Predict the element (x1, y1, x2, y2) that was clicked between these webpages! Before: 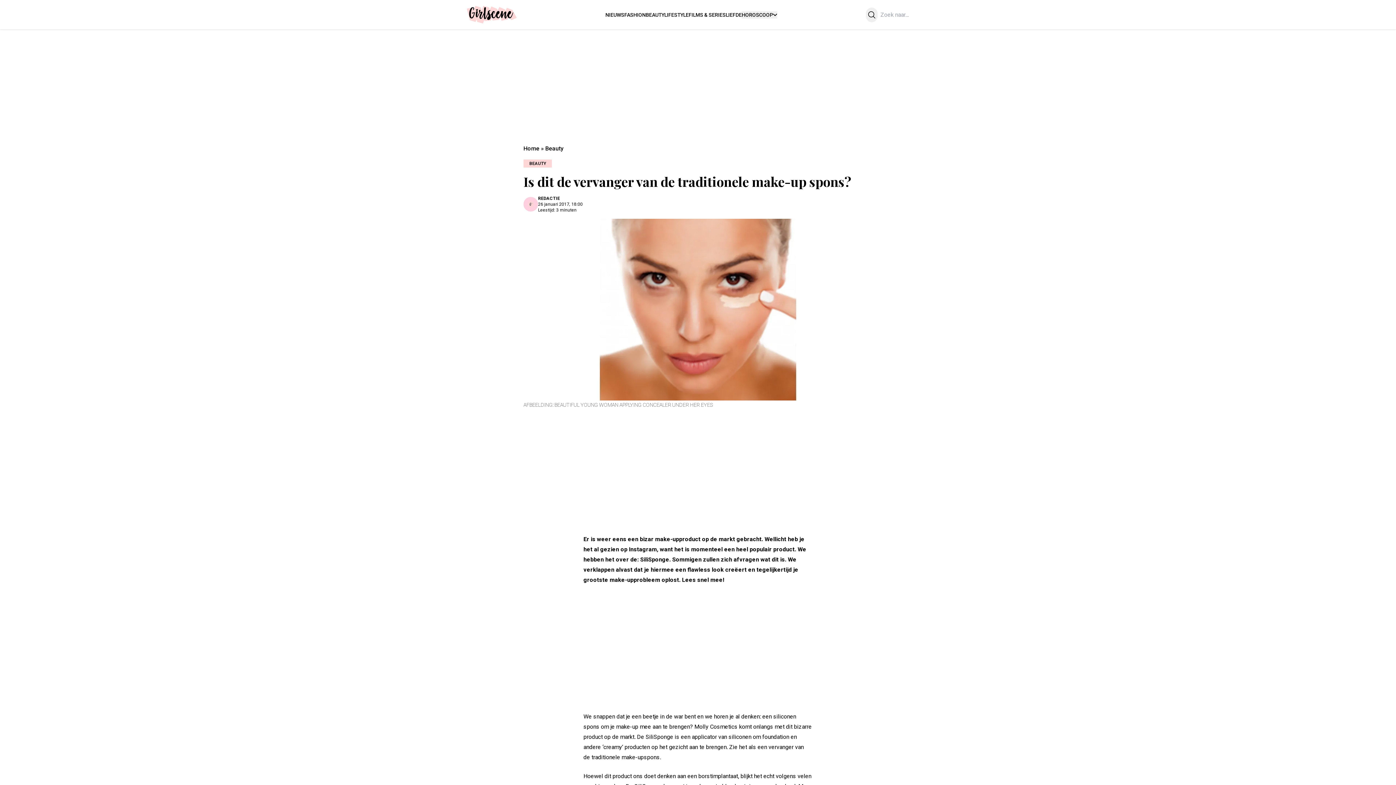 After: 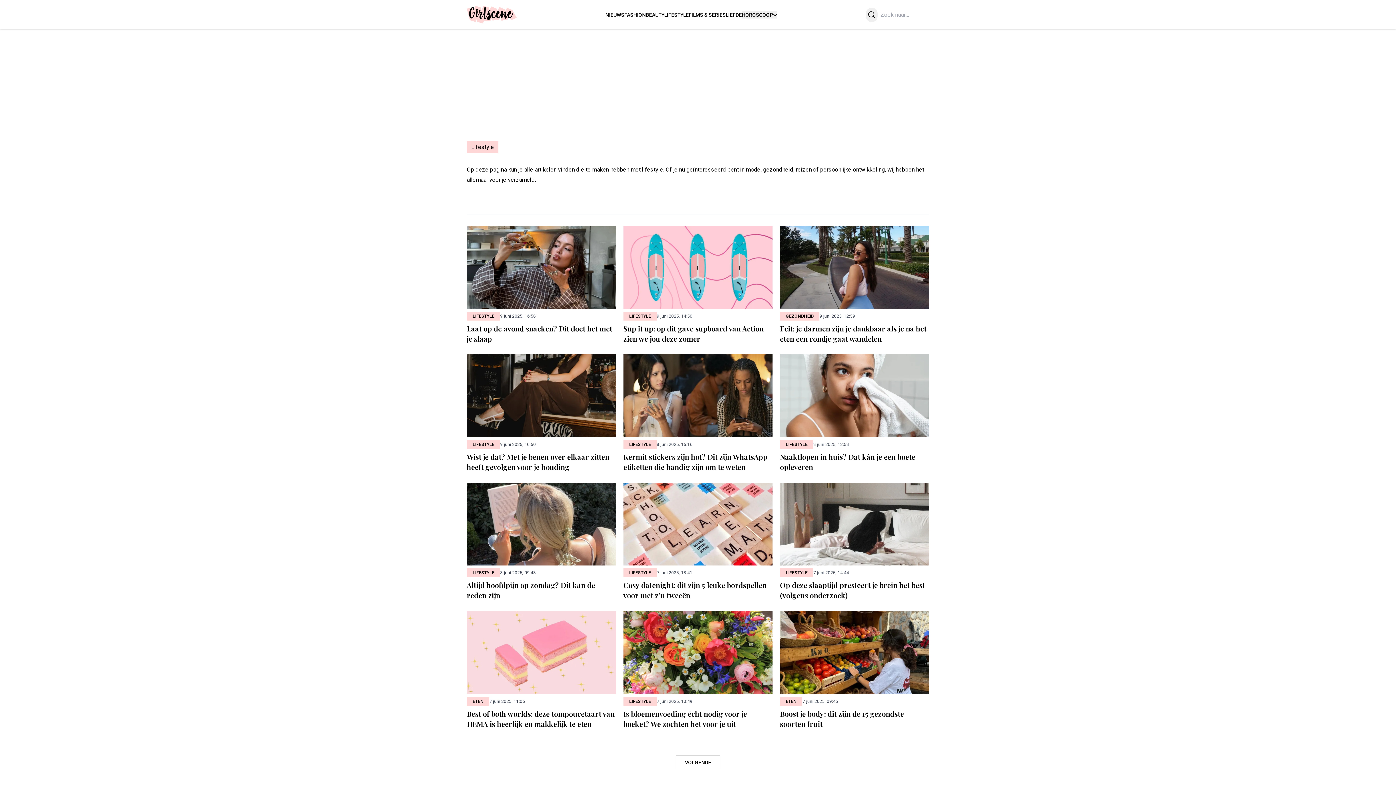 Action: bbox: (664, 11, 688, 17) label: LIFESTYLE